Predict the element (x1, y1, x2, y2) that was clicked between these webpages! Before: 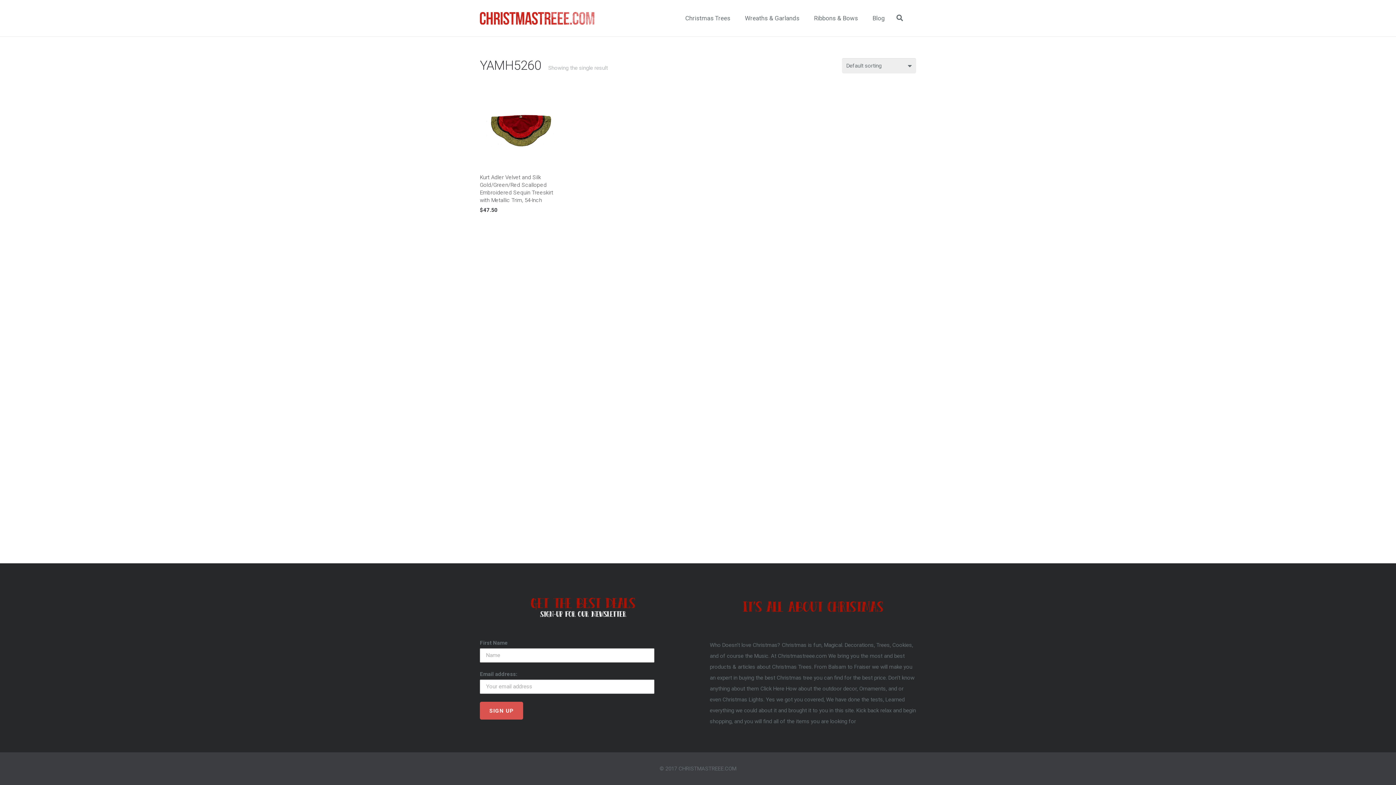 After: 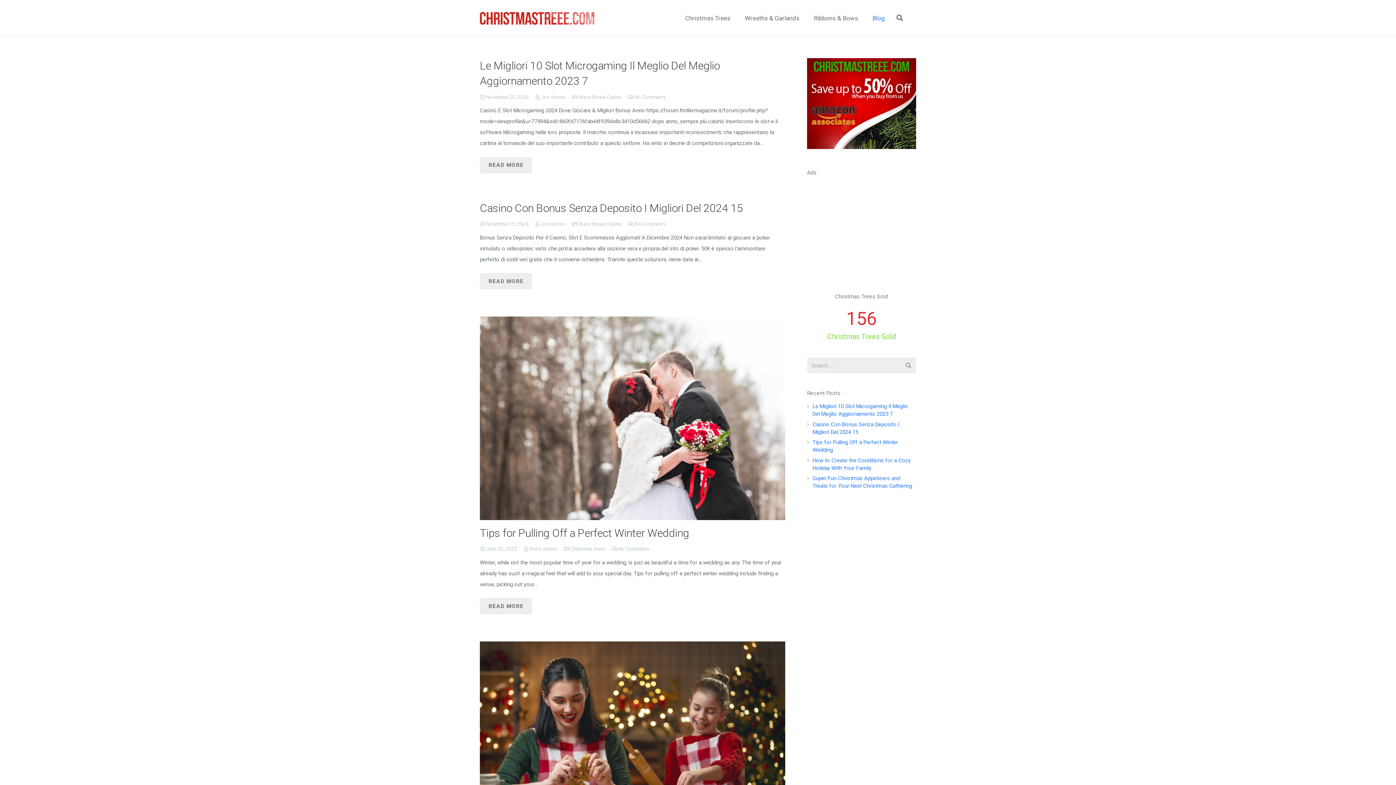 Action: label: Blog bbox: (865, 0, 892, 36)